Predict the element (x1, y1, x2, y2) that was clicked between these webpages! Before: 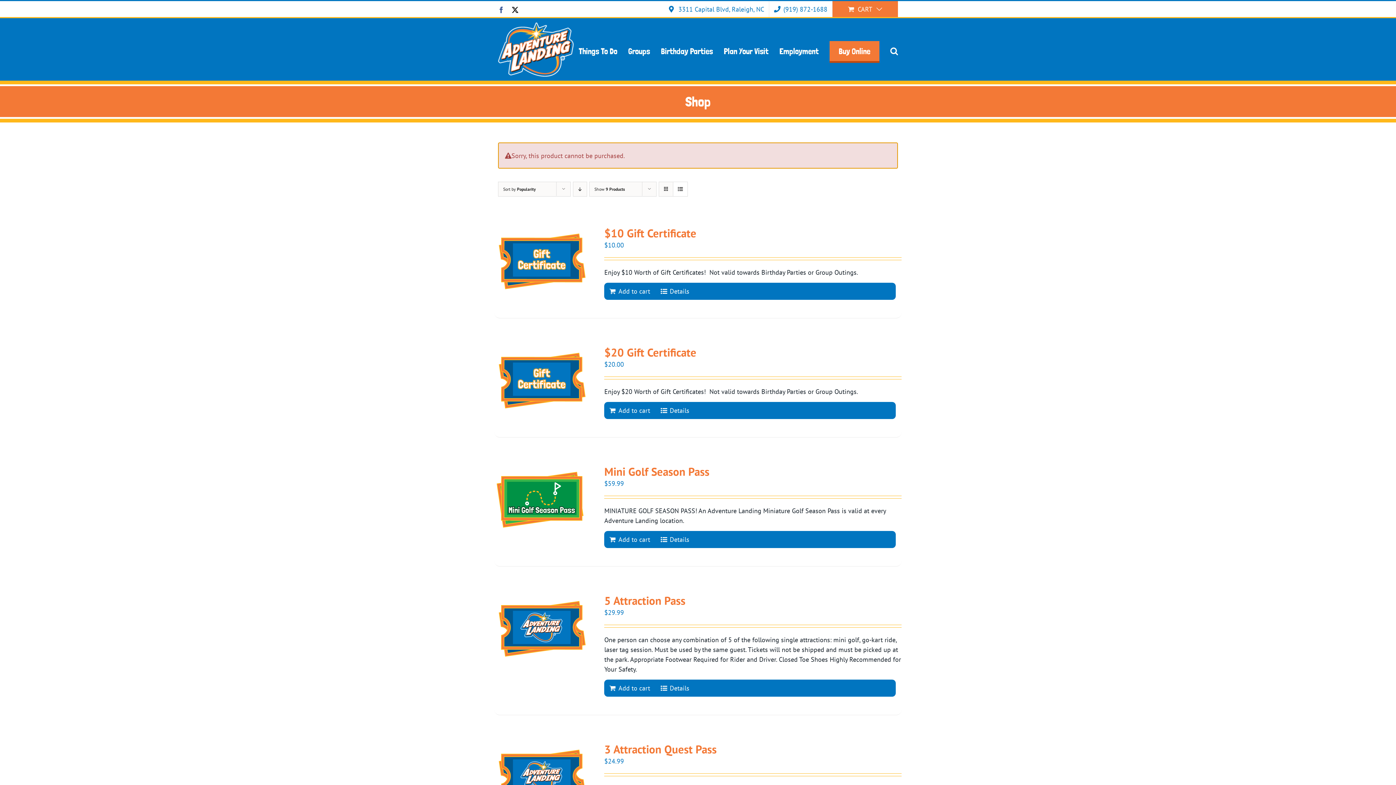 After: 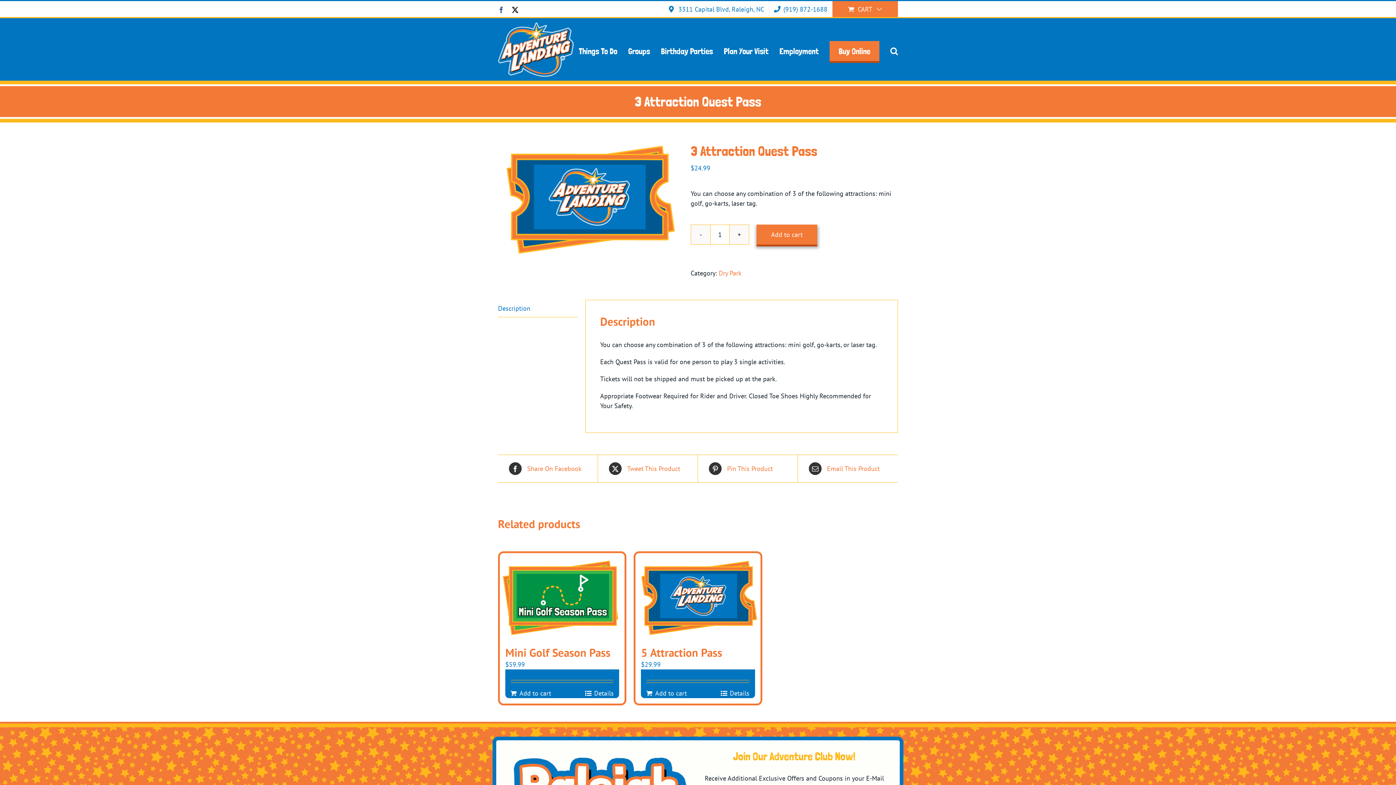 Action: label: 3 Attraction Quest Pass bbox: (494, 742, 588, 808)